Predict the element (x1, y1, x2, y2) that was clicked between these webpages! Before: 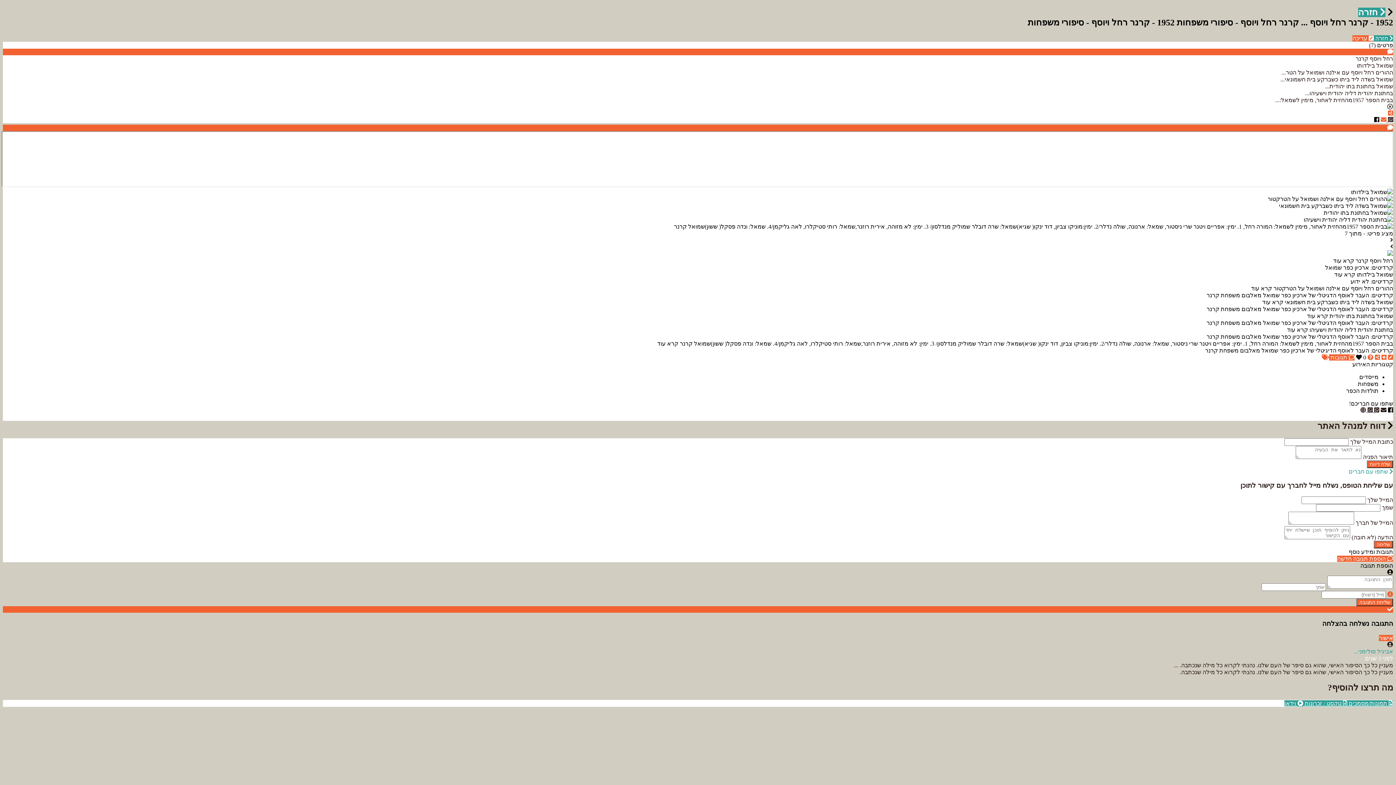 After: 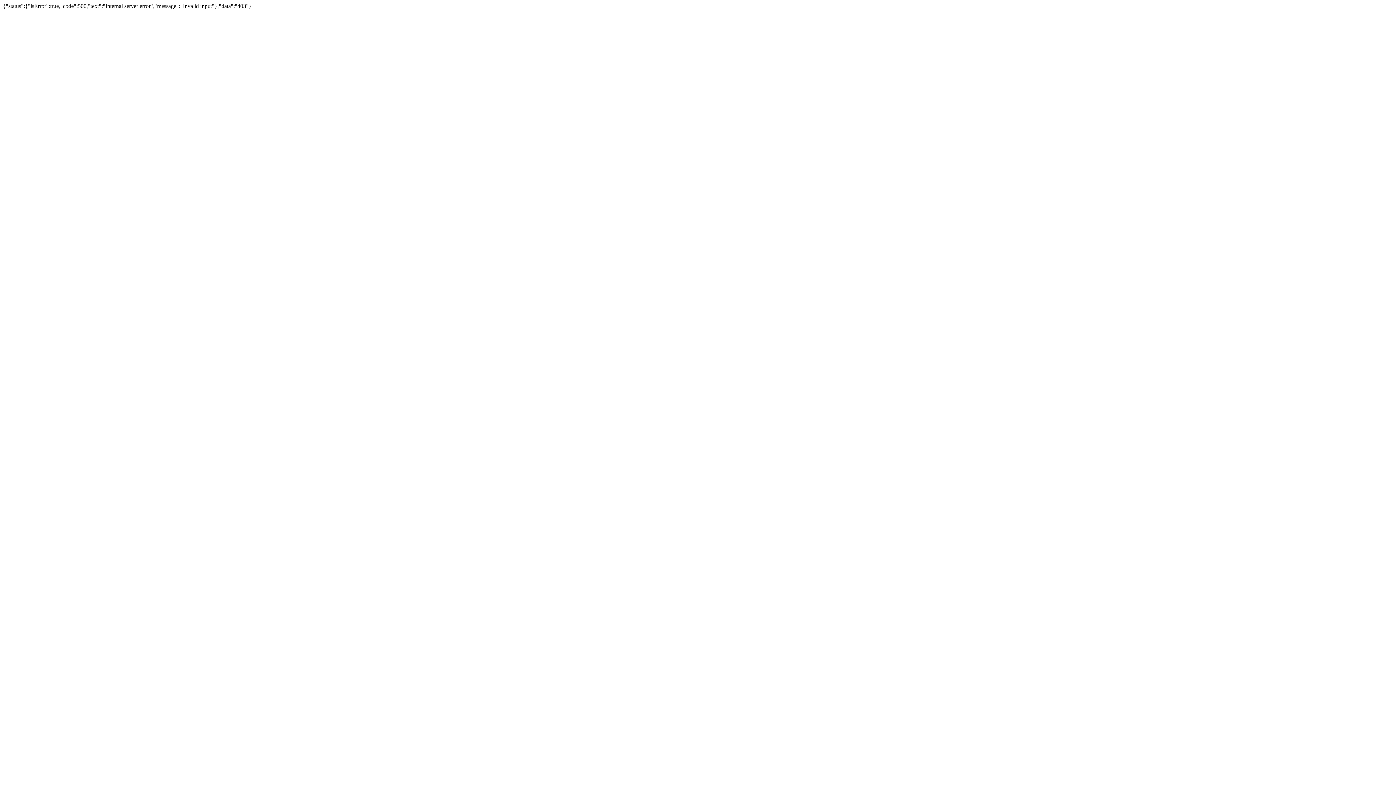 Action: bbox: (1356, 598, 1393, 606) label: שליחת התגובה